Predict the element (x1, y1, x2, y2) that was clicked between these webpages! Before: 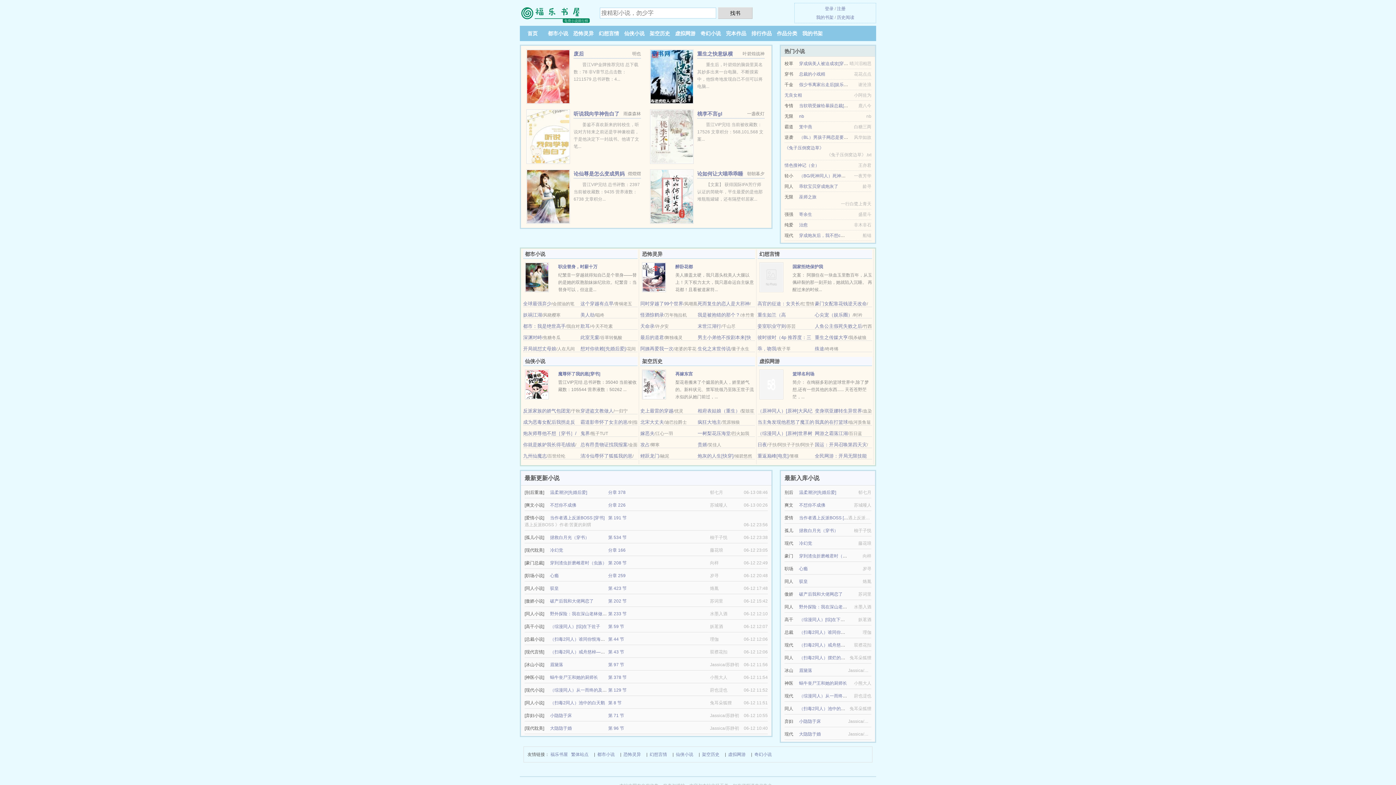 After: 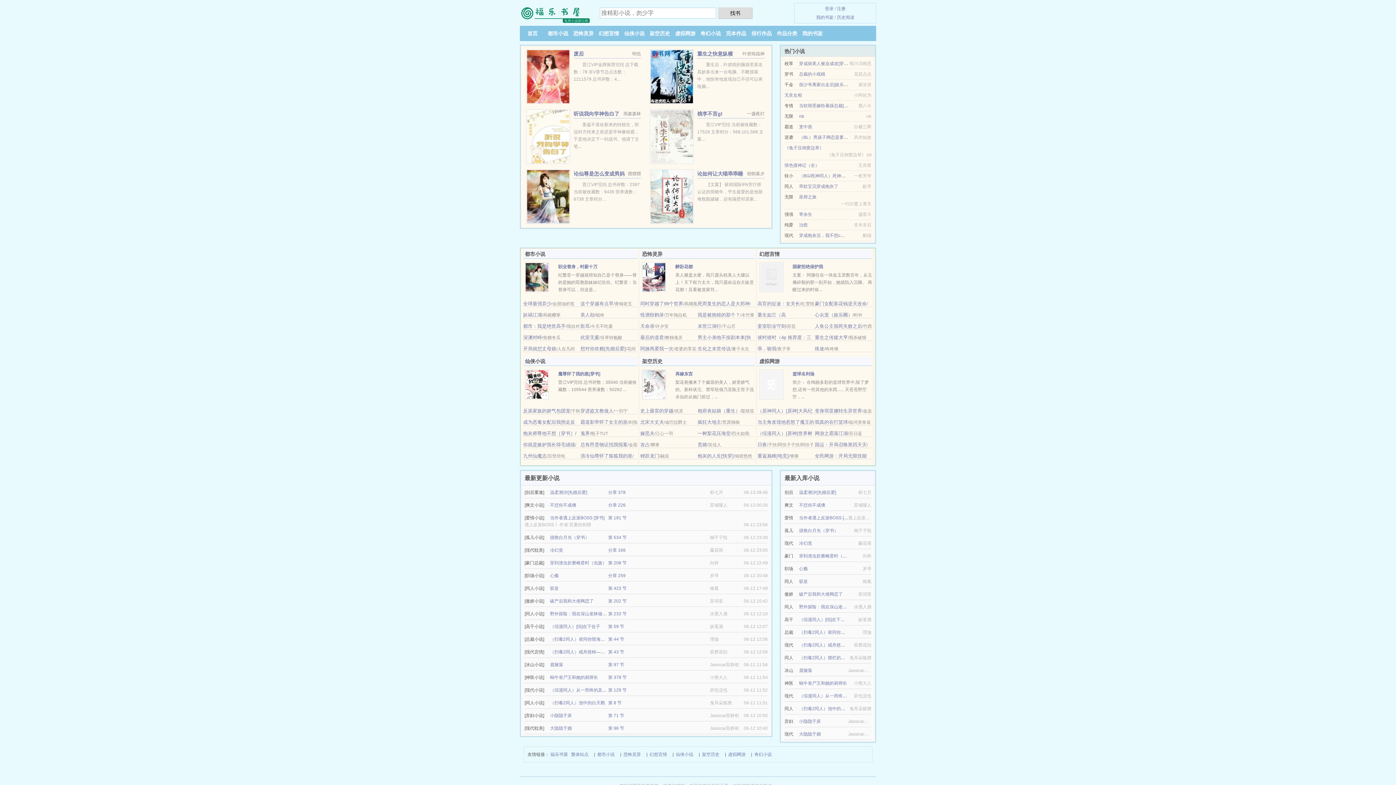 Action: label: 妾室职业守则 bbox: (757, 323, 786, 329)